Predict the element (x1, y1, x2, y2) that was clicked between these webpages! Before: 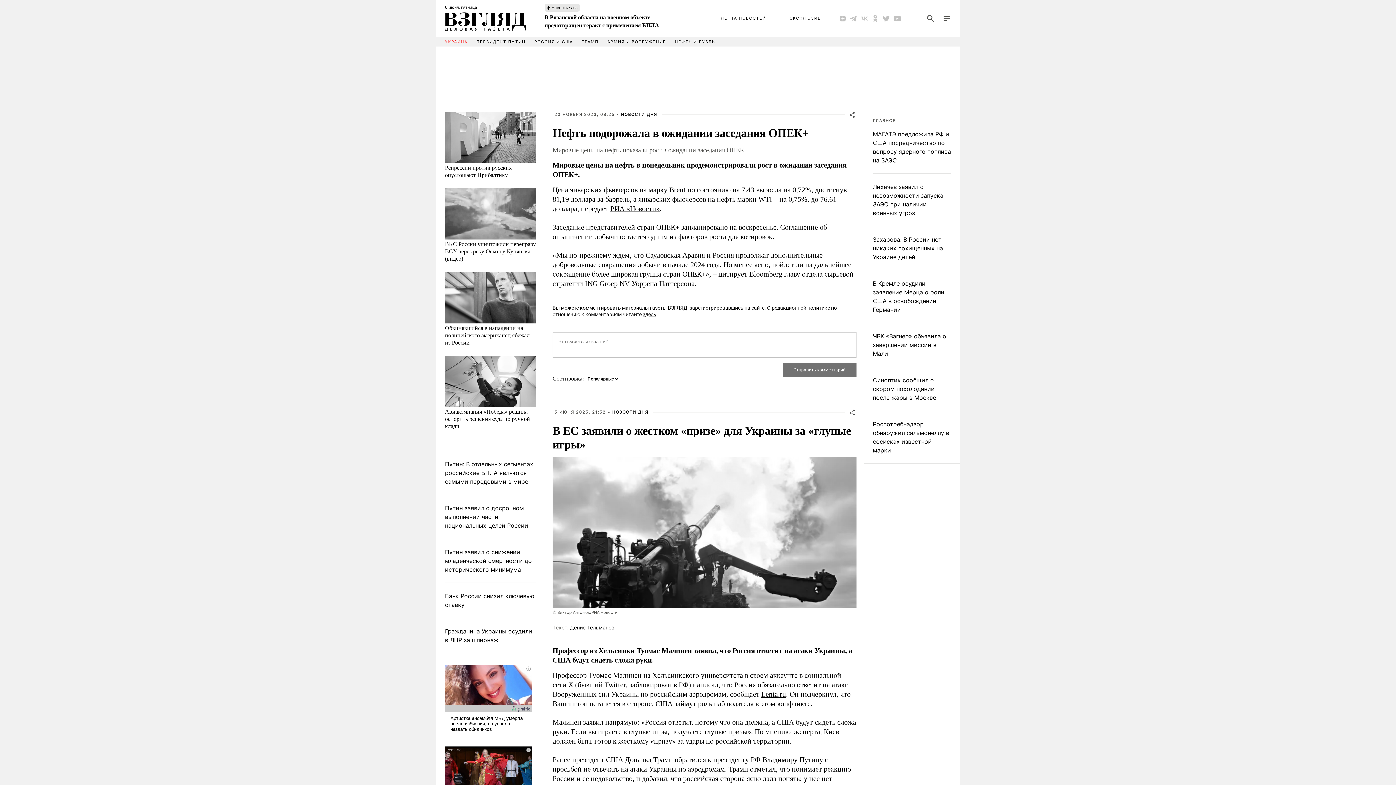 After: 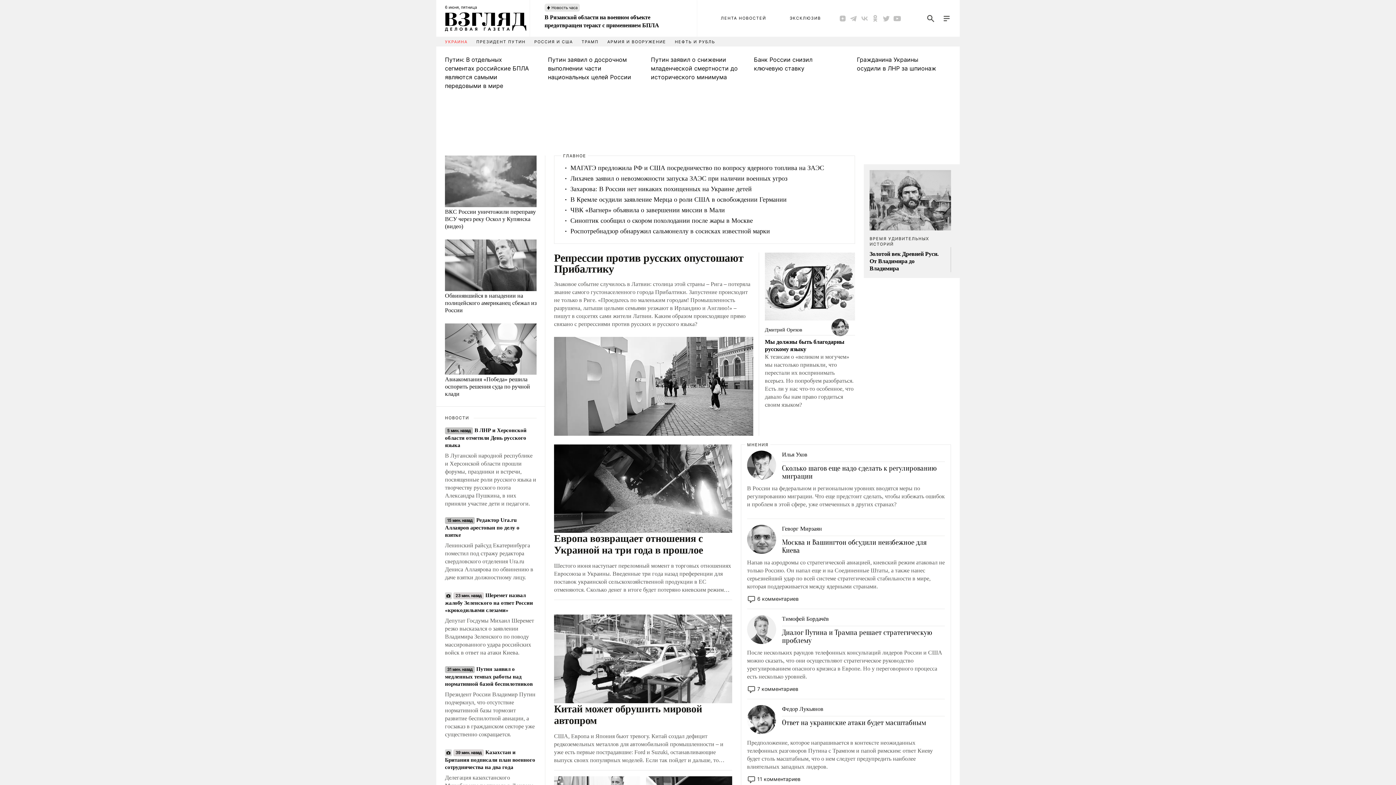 Action: bbox: (871, 118, 897, 123) label: ГЛАВНОЕ